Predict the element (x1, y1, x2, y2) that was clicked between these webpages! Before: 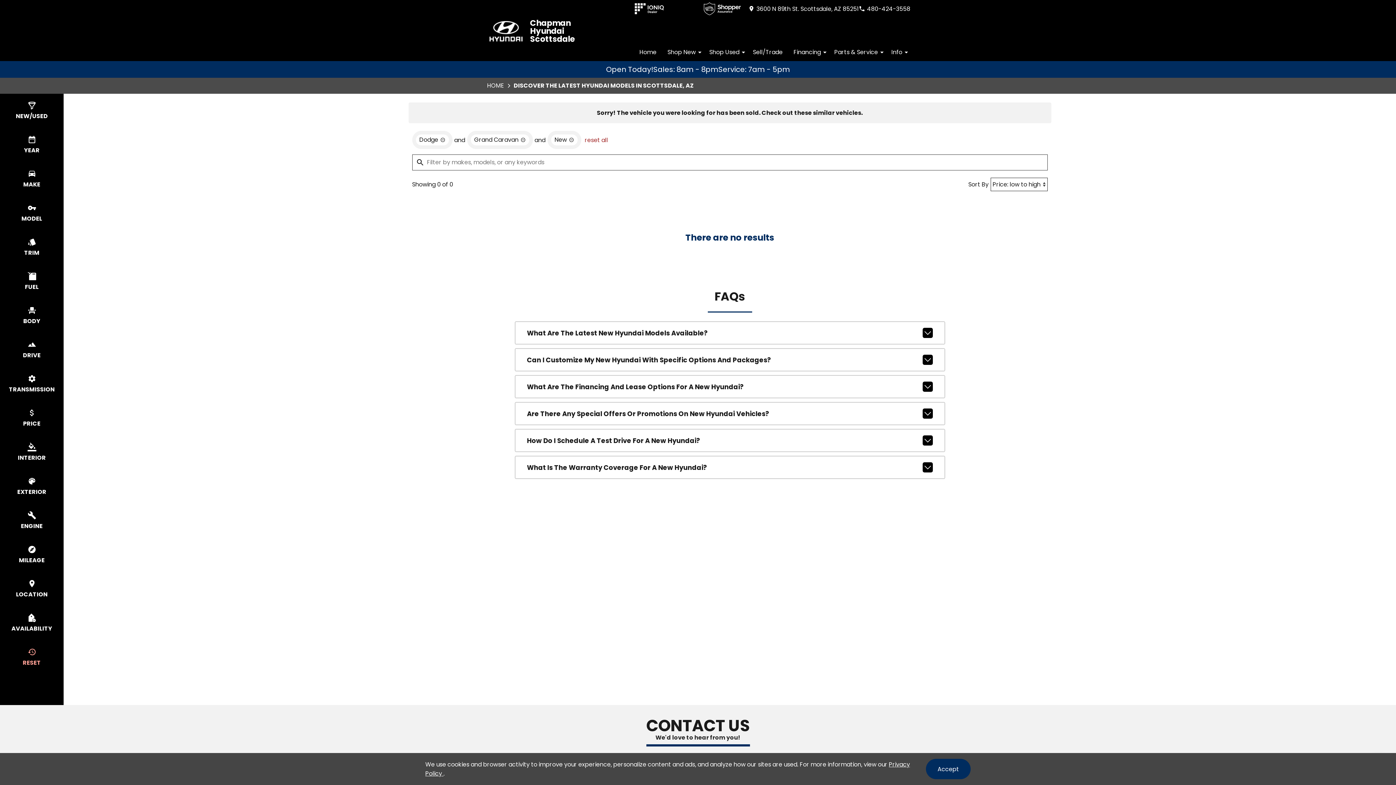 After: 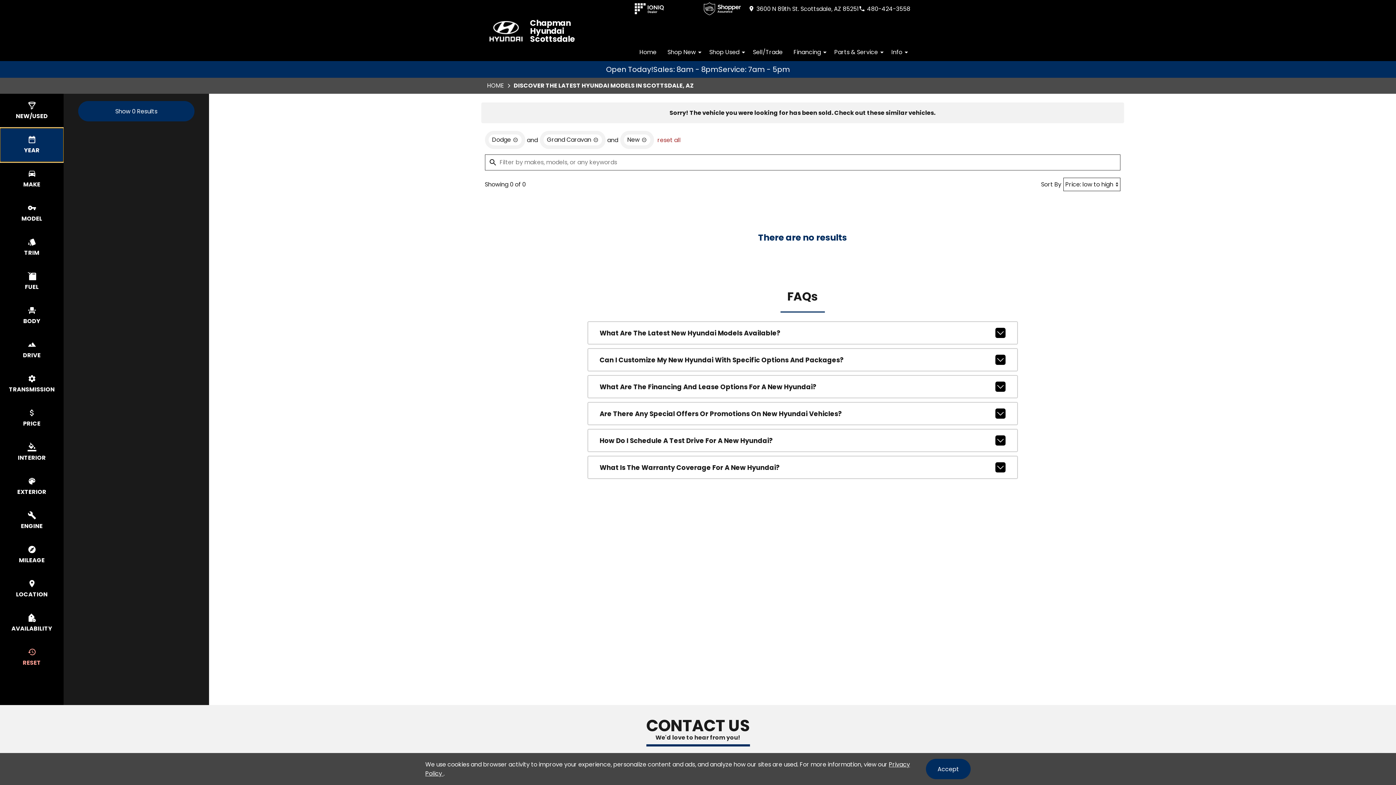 Action: label: select year bbox: (0, 128, 63, 162)